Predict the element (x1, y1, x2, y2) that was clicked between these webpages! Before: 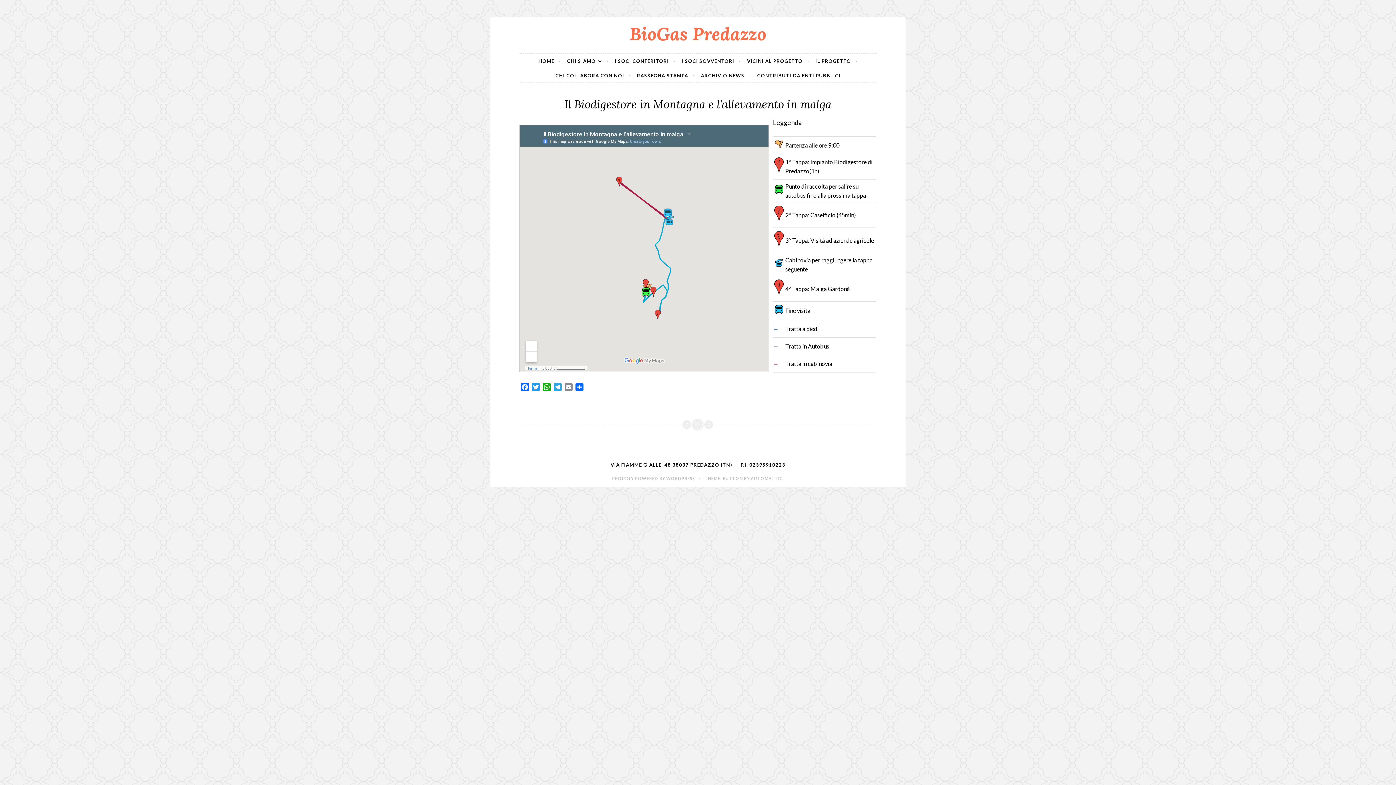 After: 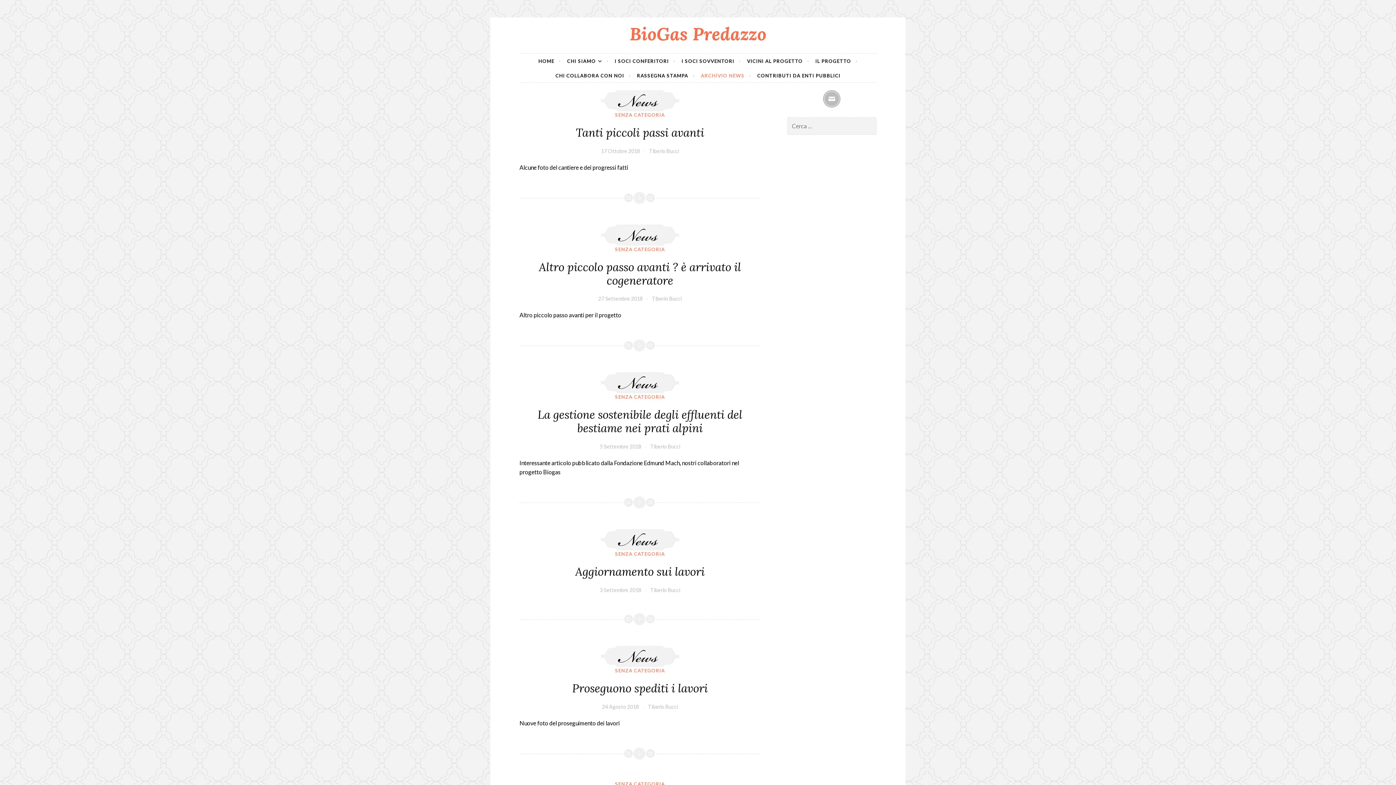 Action: label: ARCHIVIO NEWS bbox: (701, 68, 751, 82)